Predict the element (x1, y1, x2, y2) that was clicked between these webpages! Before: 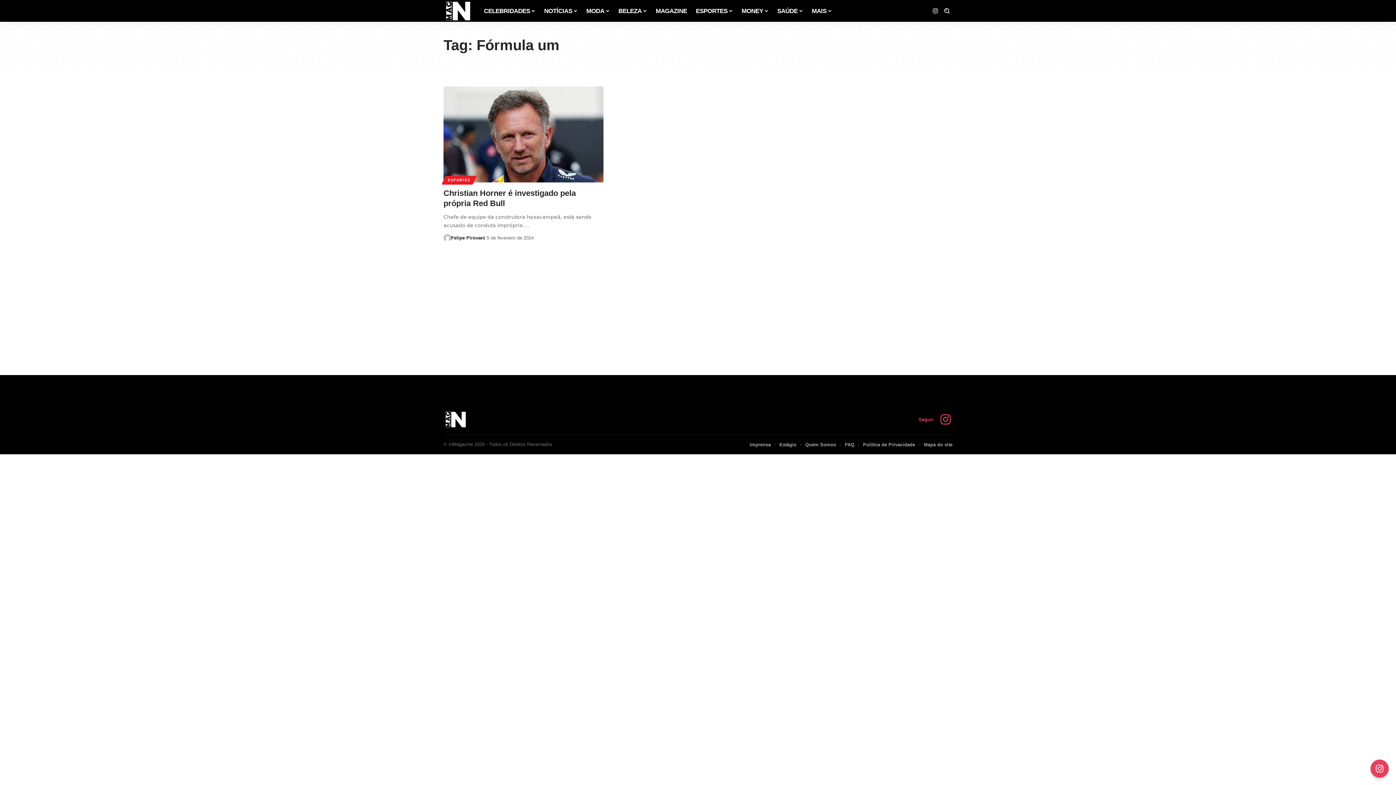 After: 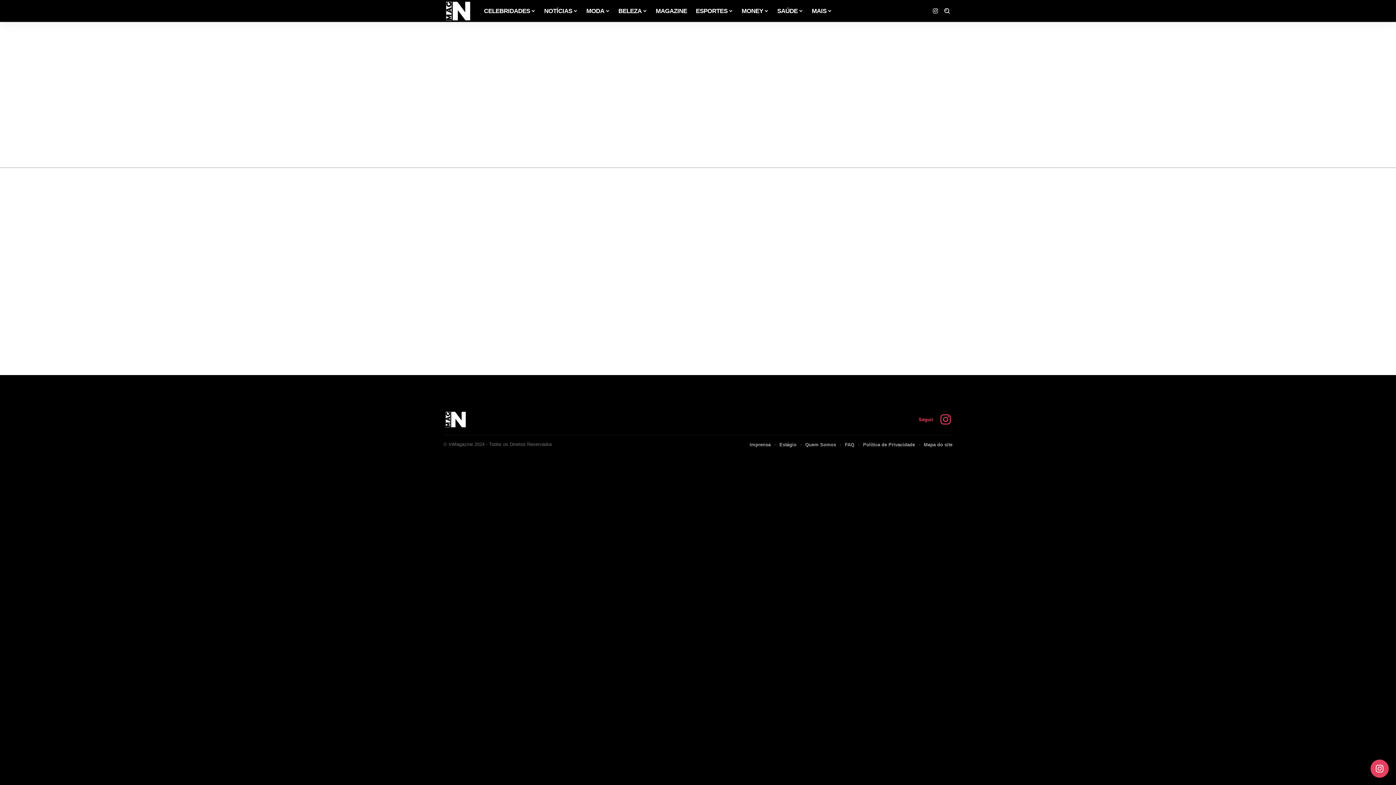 Action: label: Estágio bbox: (779, 440, 796, 449)